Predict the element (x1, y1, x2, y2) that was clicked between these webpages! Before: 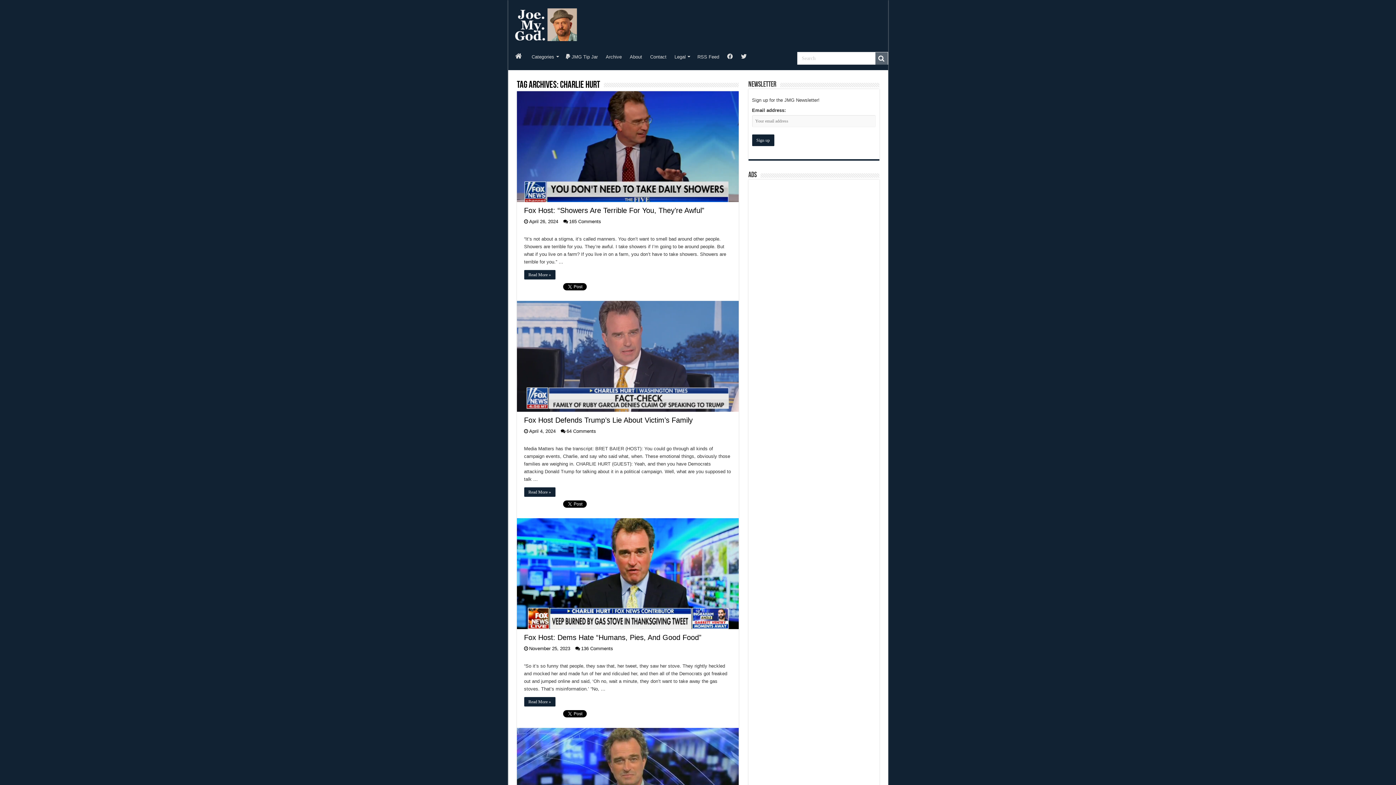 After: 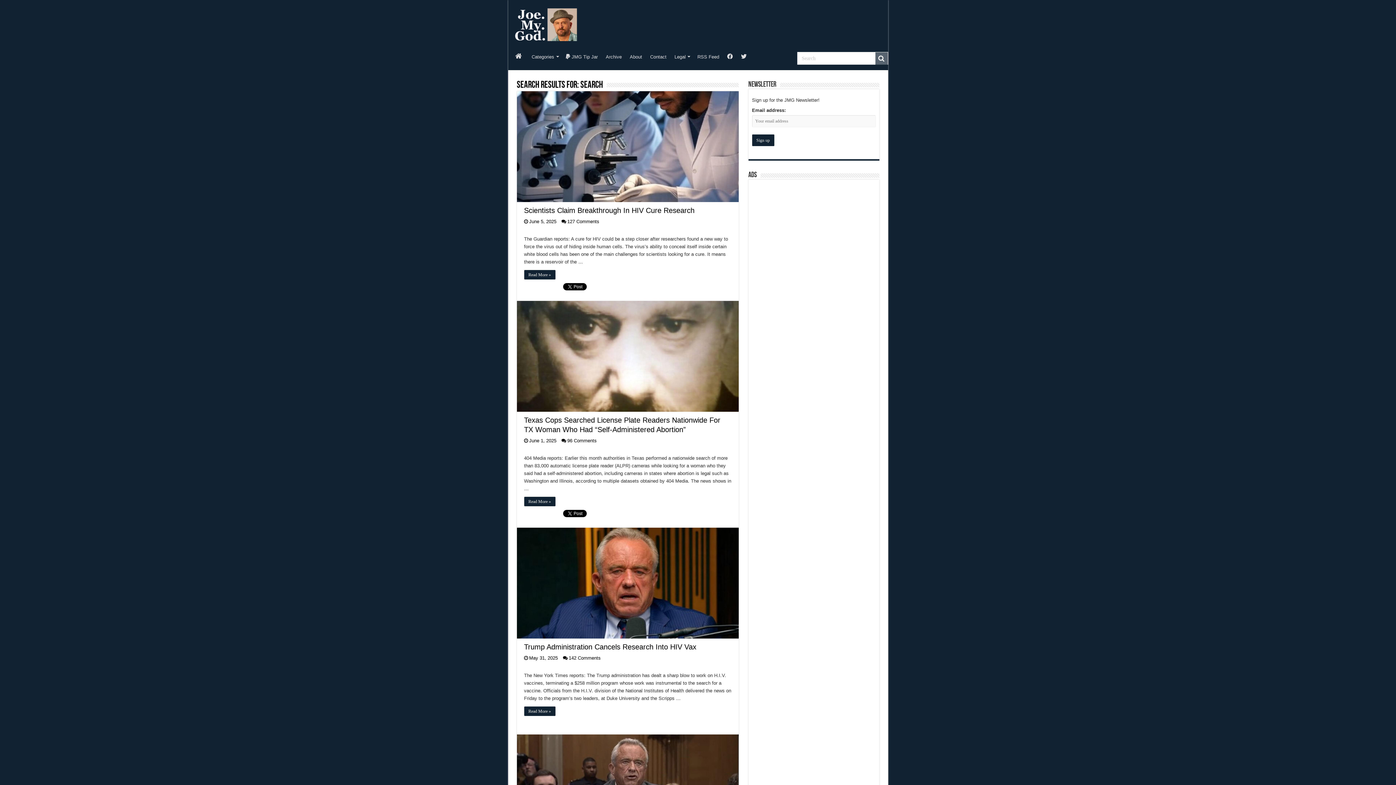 Action: bbox: (875, 52, 887, 64)